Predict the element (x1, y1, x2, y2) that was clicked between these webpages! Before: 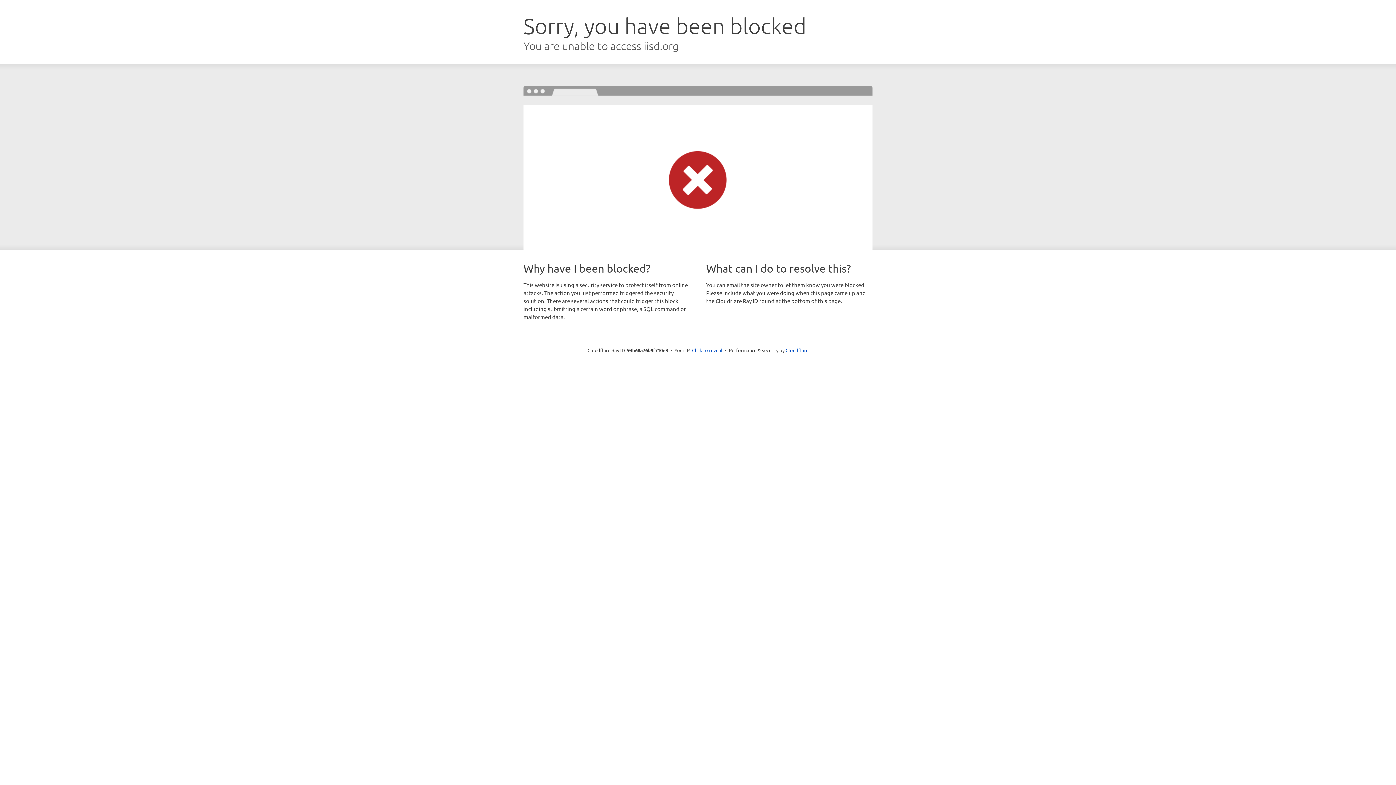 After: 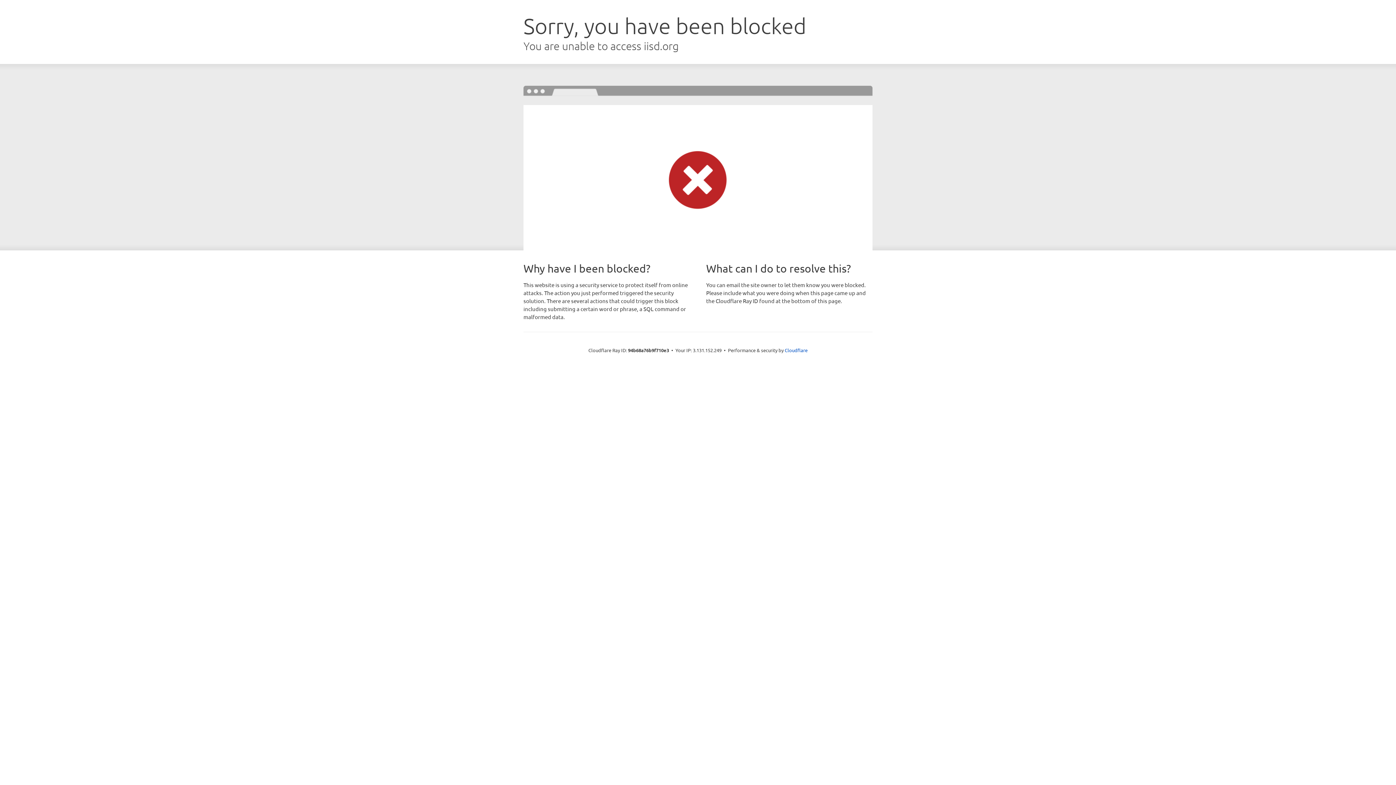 Action: bbox: (692, 346, 722, 353) label: Click to reveal